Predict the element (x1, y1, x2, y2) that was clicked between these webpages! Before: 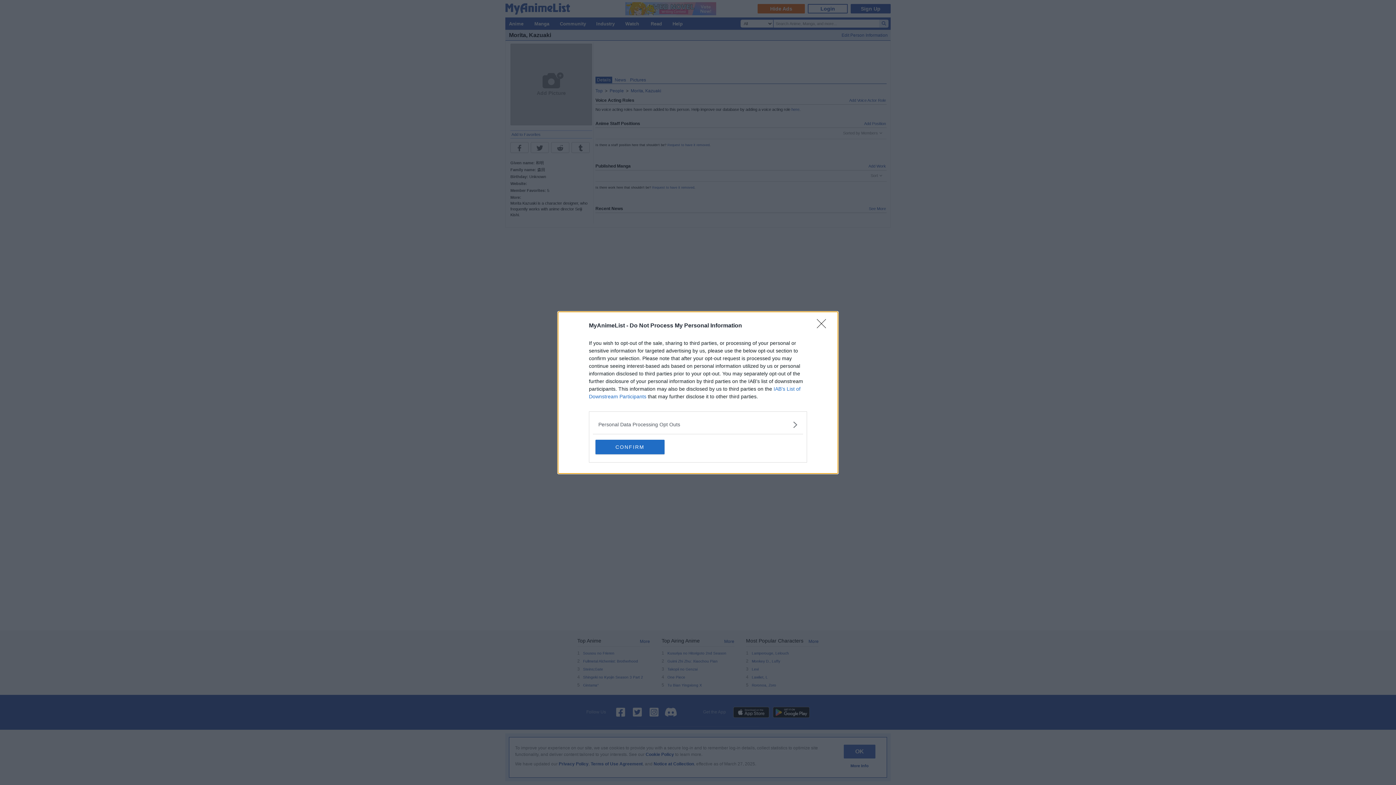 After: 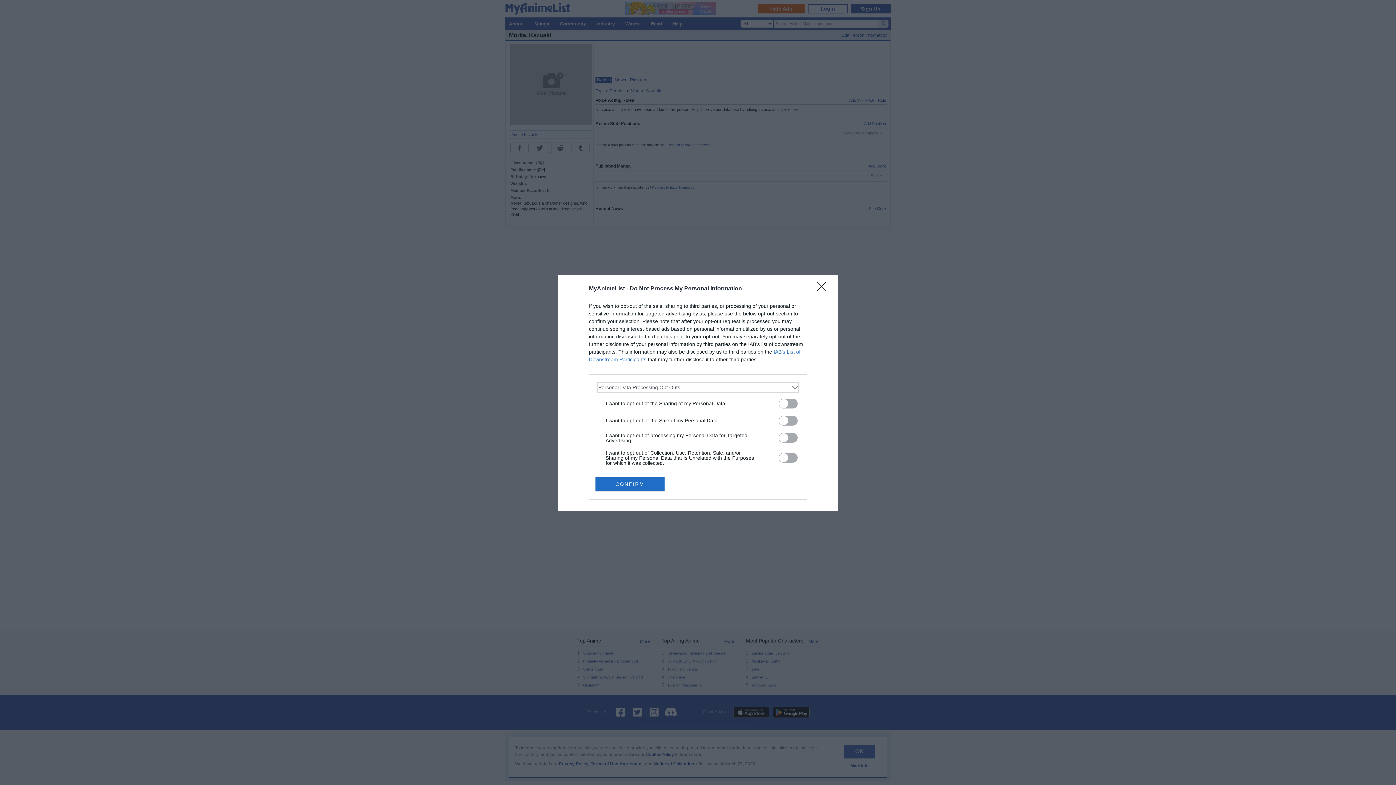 Action: label: Opt-Outs bbox: (598, 420, 797, 428)